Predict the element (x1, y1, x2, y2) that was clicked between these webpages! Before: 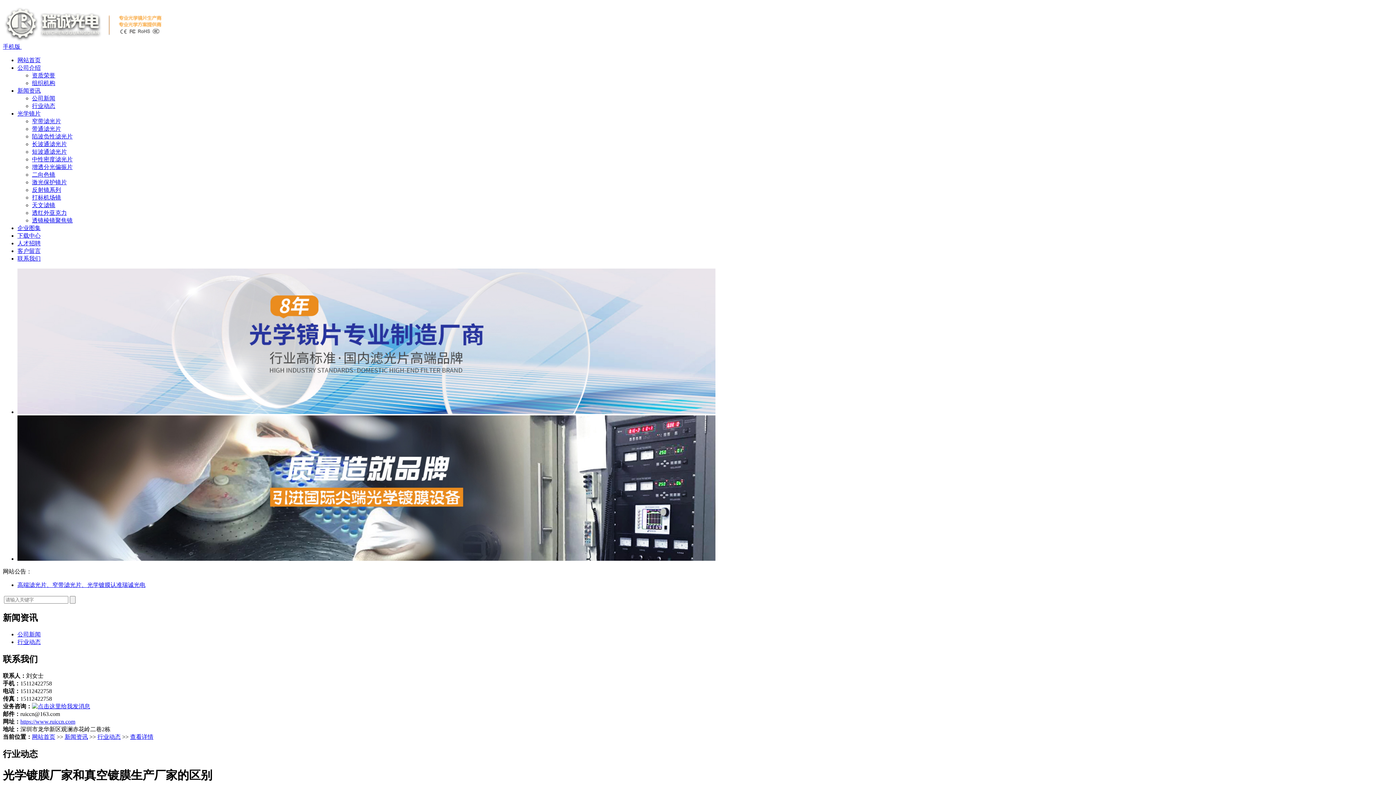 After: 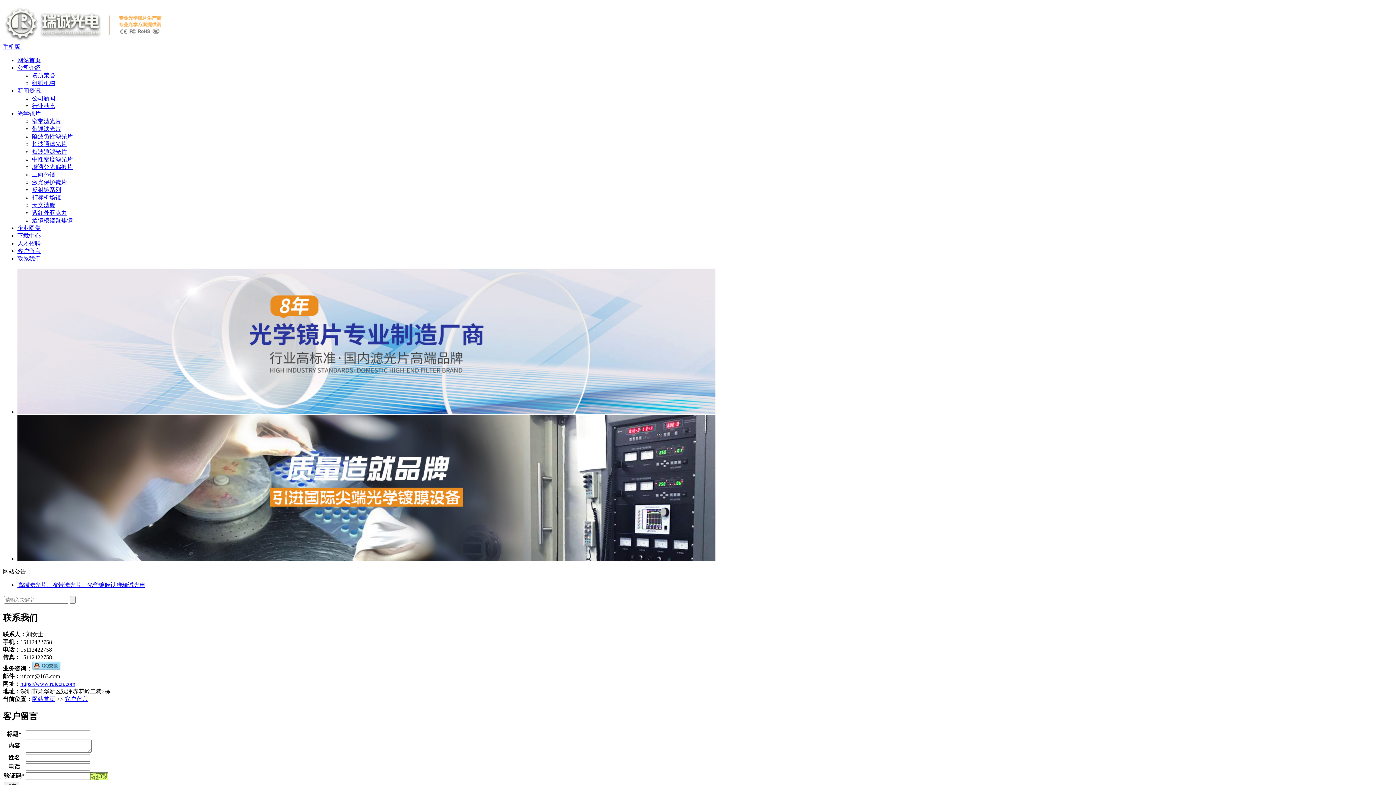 Action: label: 客户留言 bbox: (17, 248, 40, 254)